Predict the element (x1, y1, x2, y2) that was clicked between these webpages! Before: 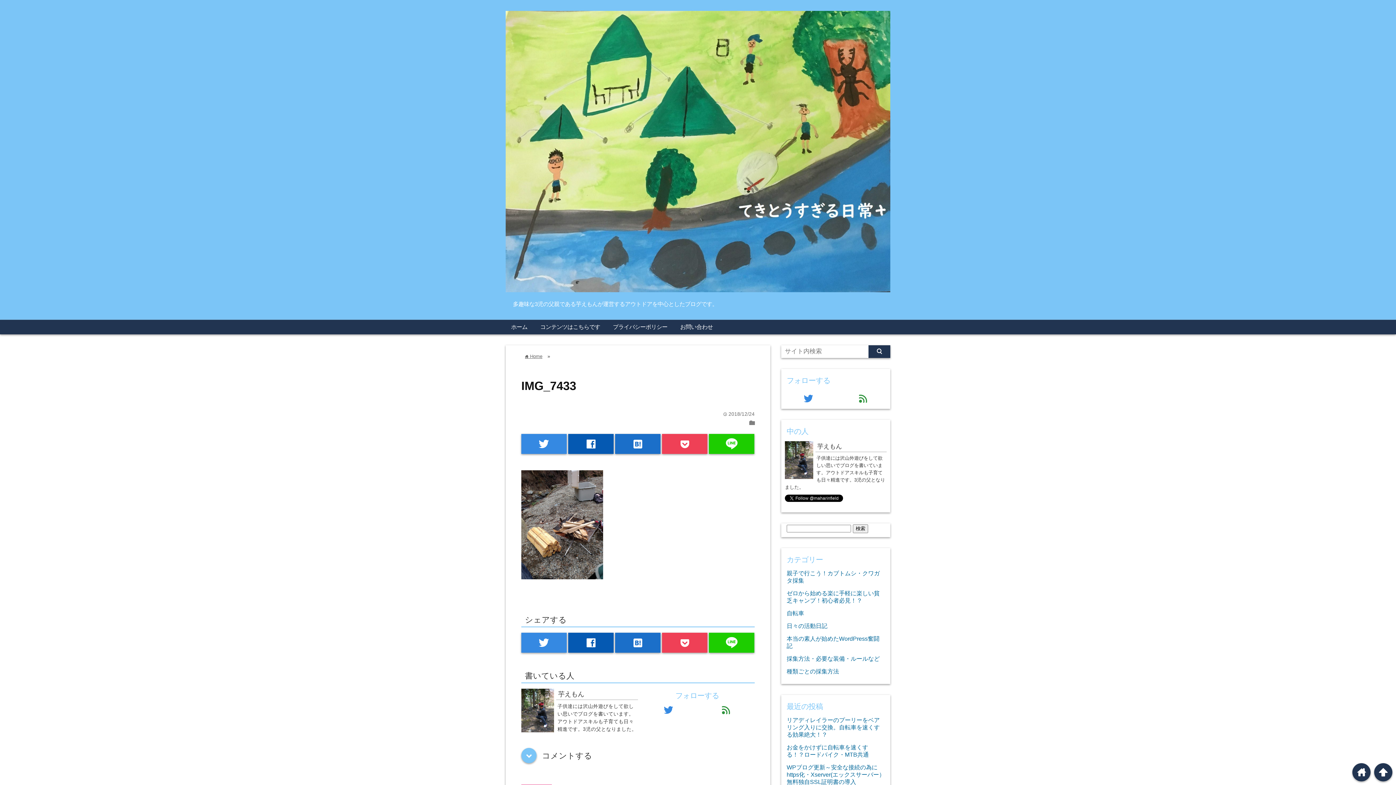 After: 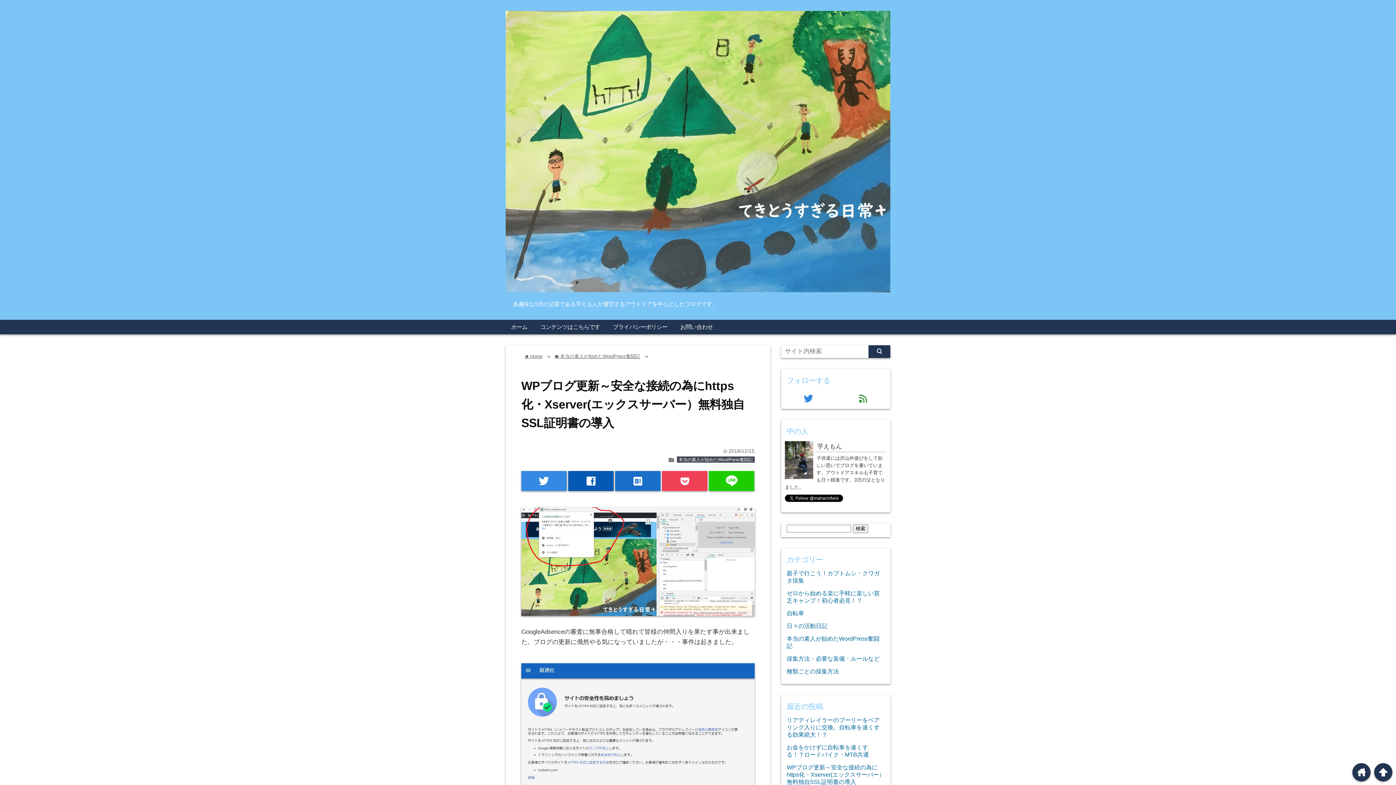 Action: bbox: (786, 764, 885, 785) label: WPブログ更新～安全な接続の為にhttps化・Xserver(エックスサーバー）無料独自SSL証明書の導入